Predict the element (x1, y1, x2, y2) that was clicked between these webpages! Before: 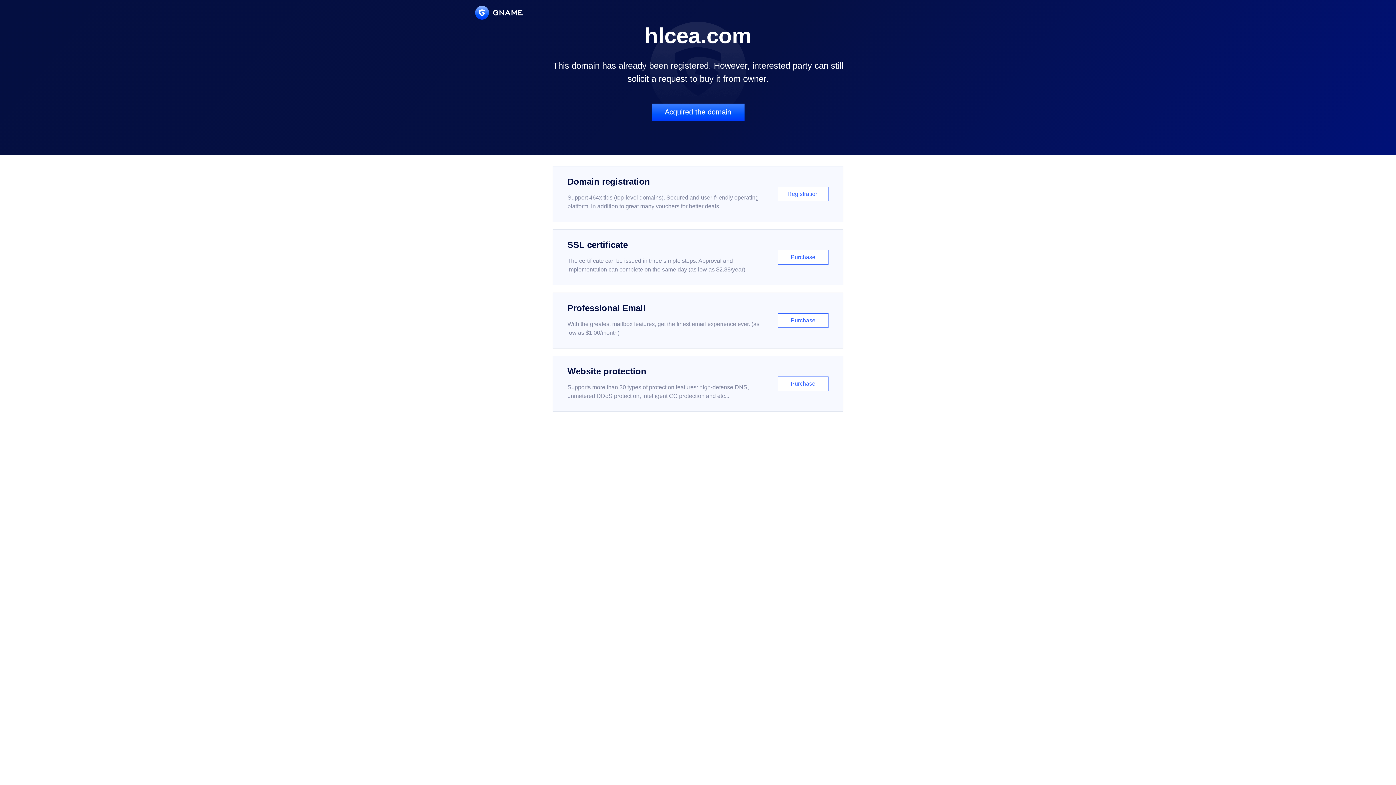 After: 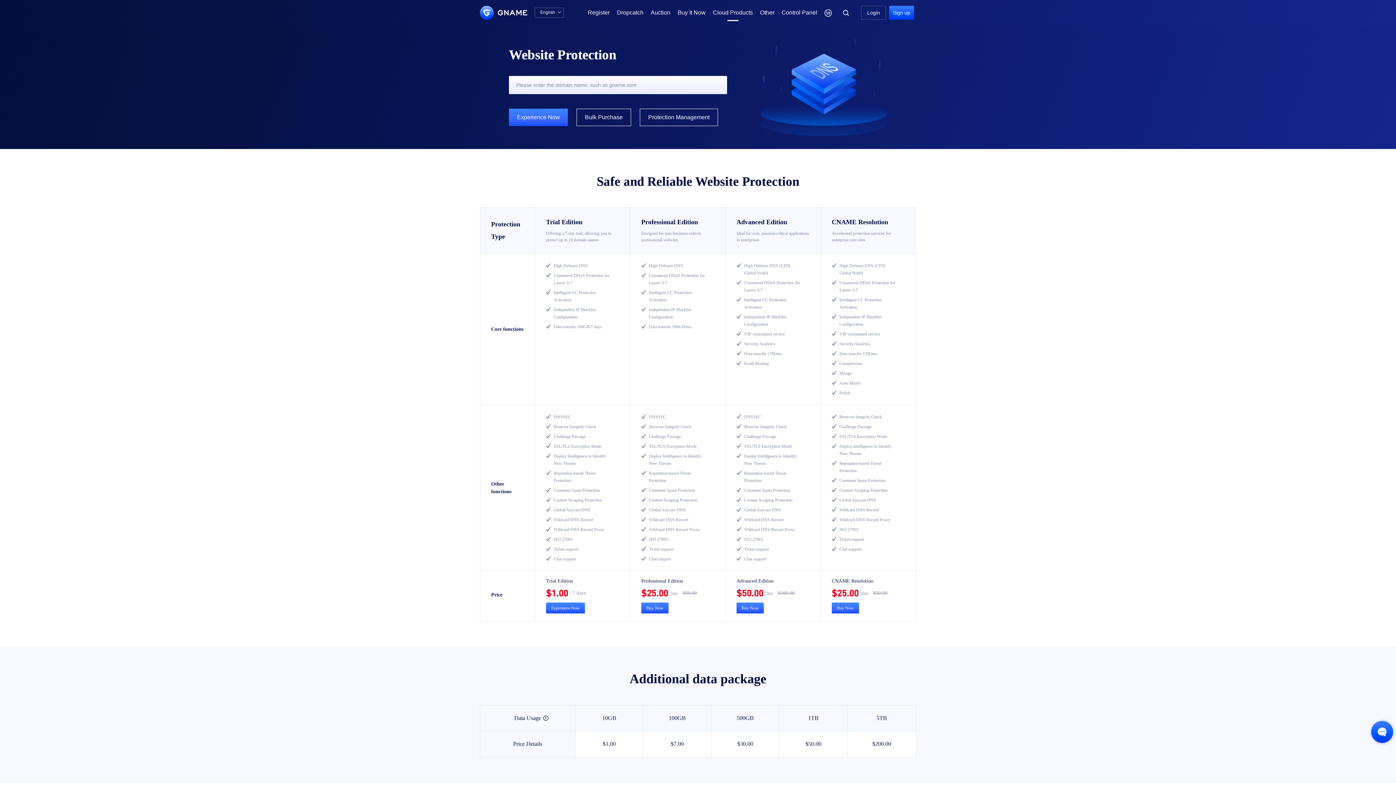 Action: label: Website protection

Supports more than 30 types of protection features: high-defense DNS, unmetered DDoS protection, intelligent CC protection and etc...

Purchase bbox: (552, 356, 843, 412)